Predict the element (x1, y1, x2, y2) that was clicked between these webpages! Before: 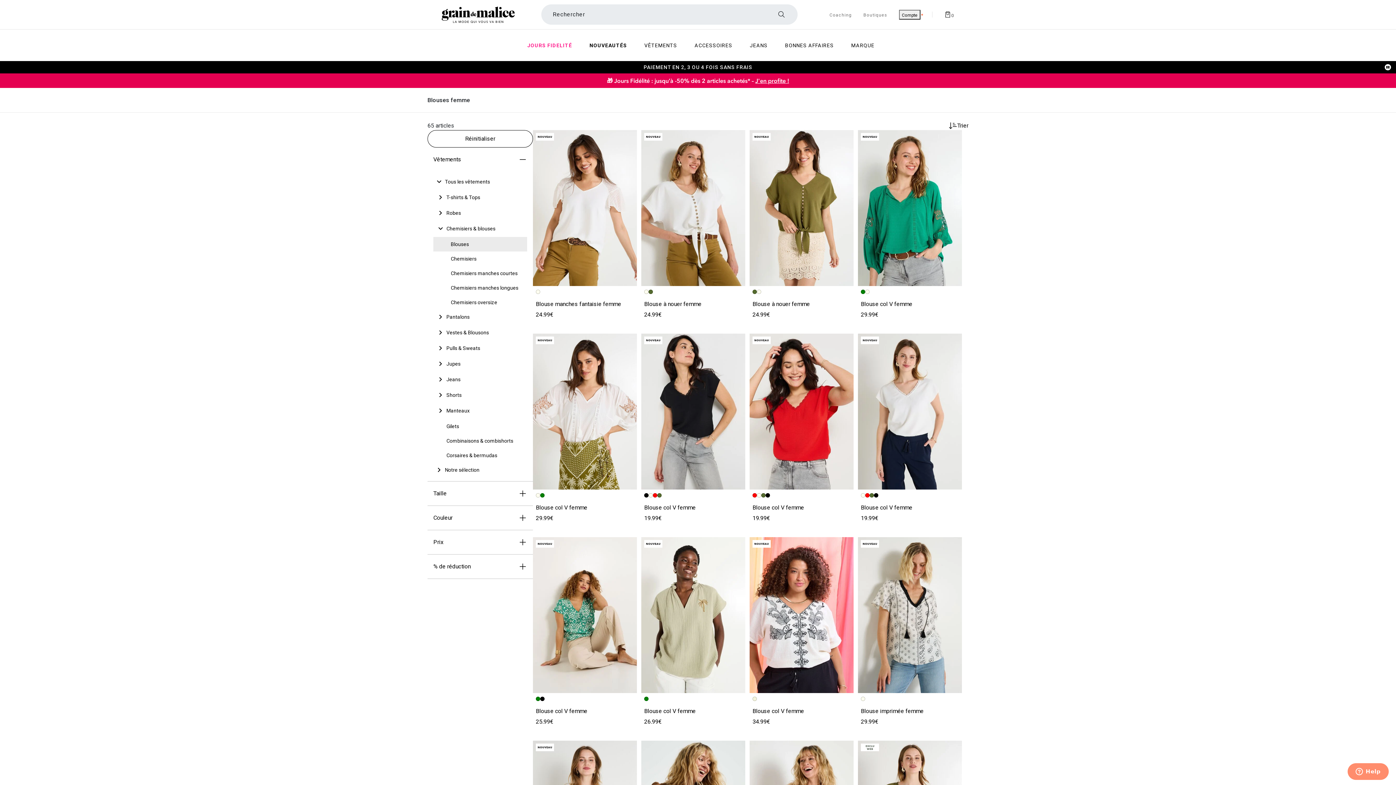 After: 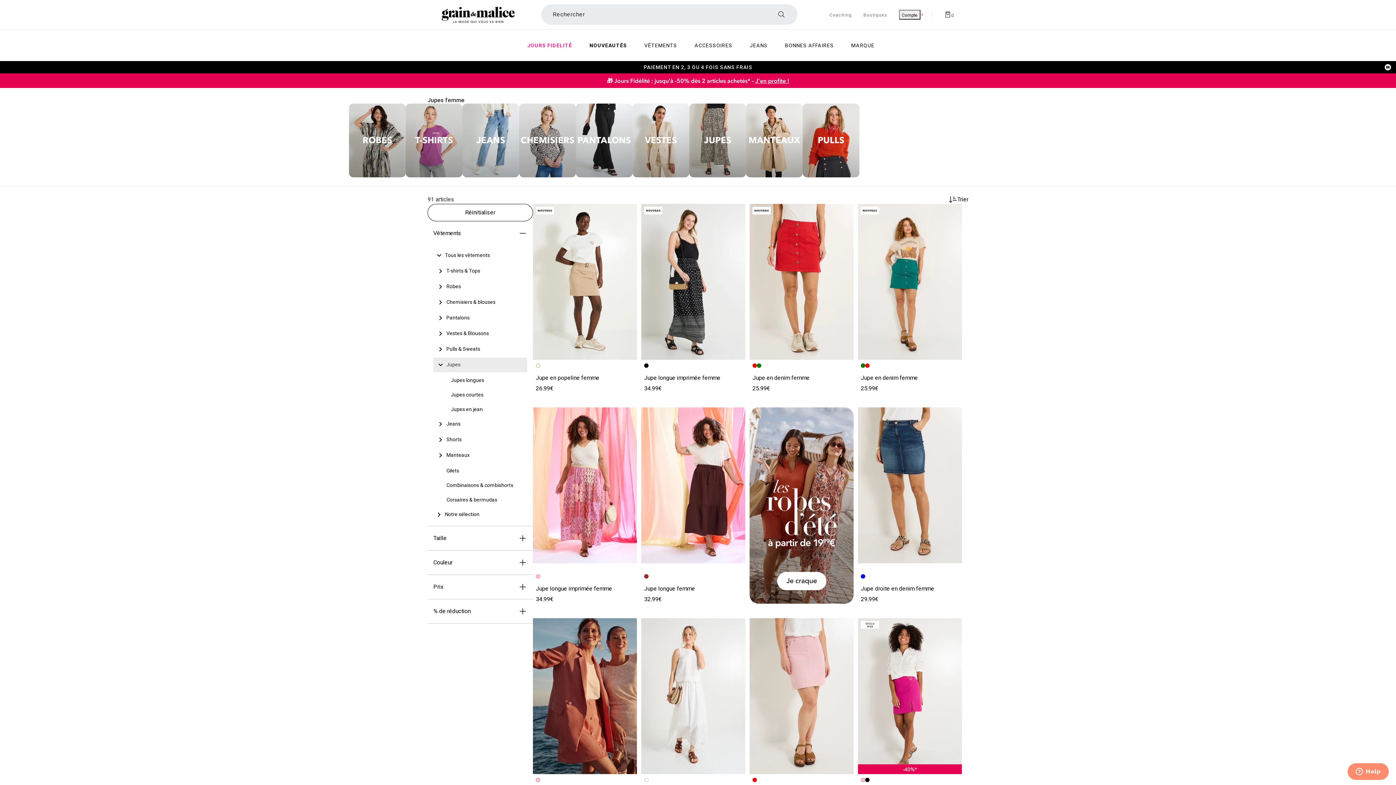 Action: bbox: (446, 360, 460, 367) label: Jupes